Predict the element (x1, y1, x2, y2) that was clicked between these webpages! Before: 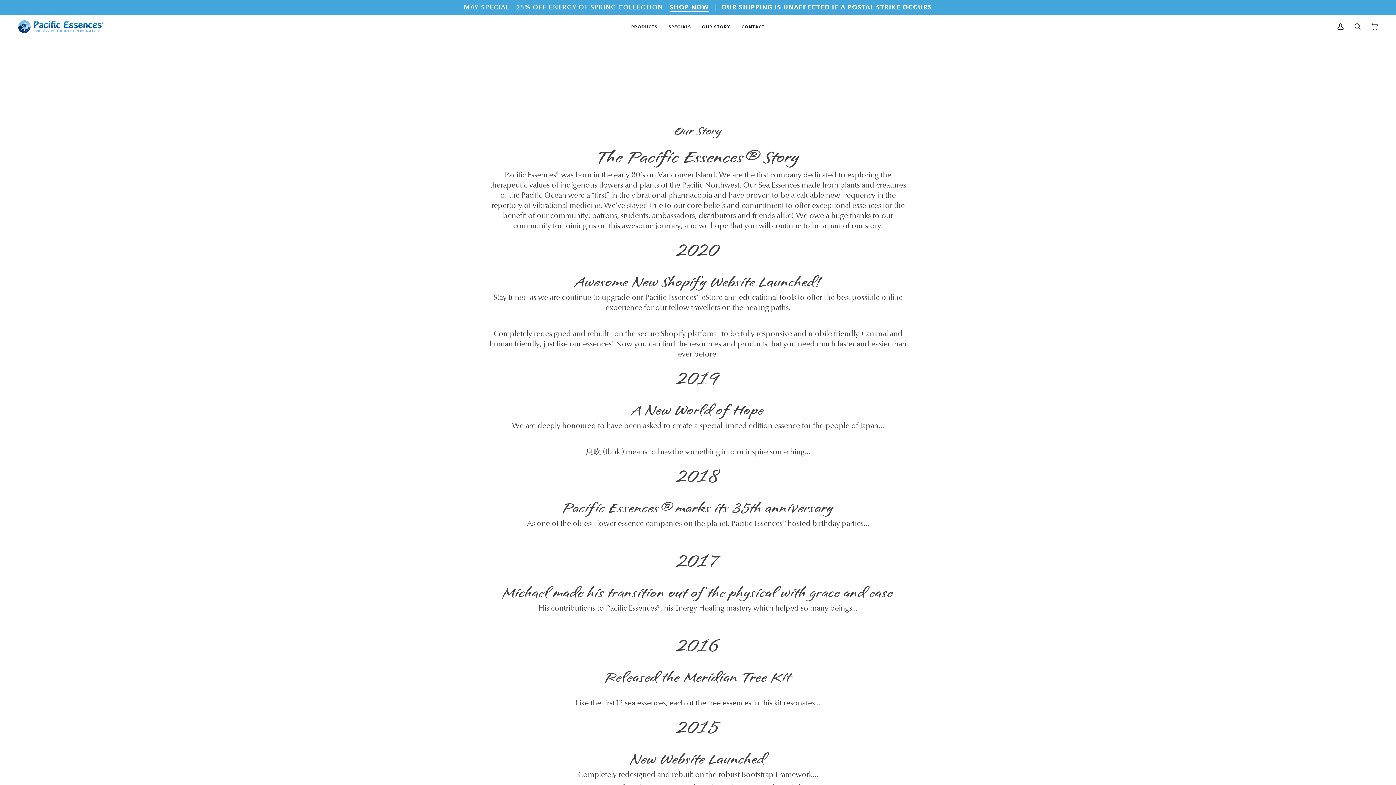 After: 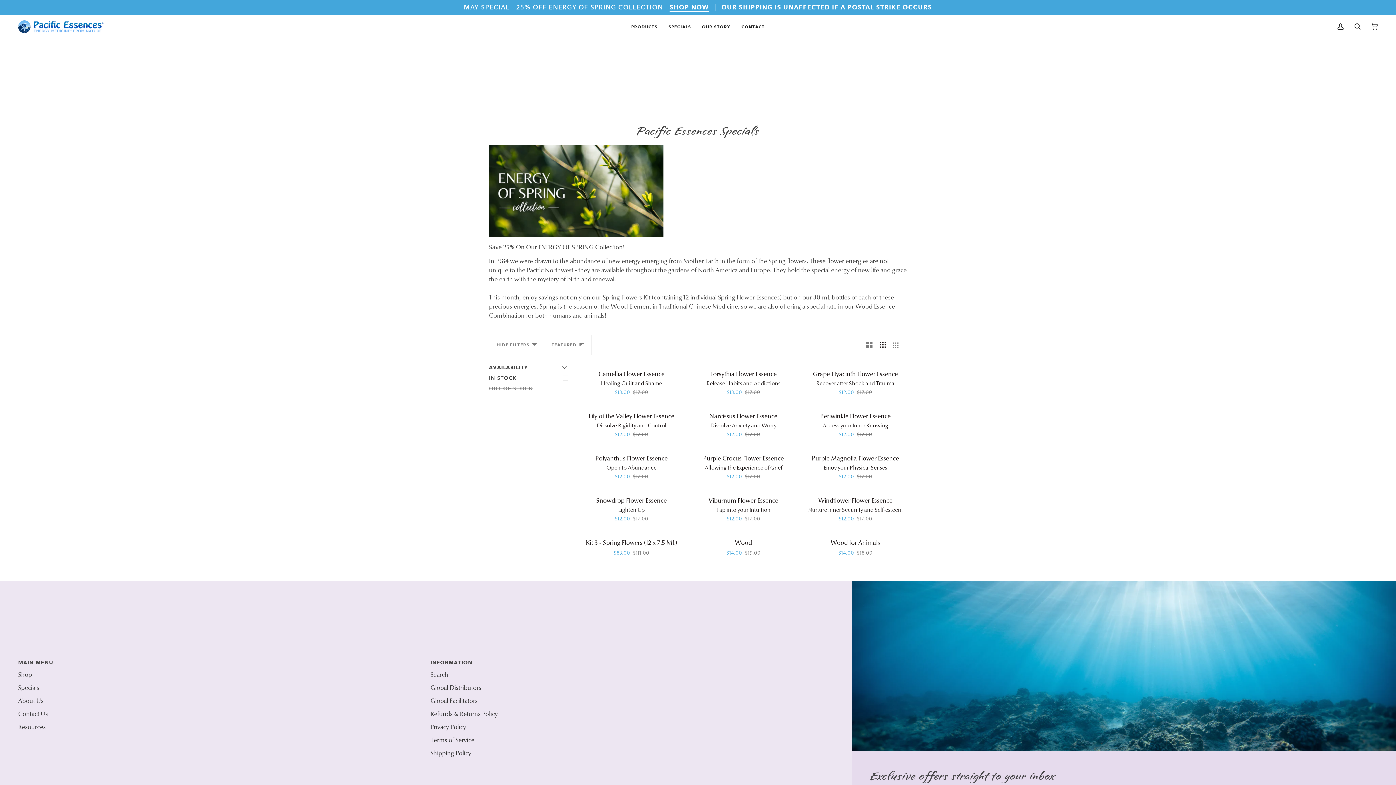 Action: bbox: (663, 14, 696, 38) label: SPECIALS